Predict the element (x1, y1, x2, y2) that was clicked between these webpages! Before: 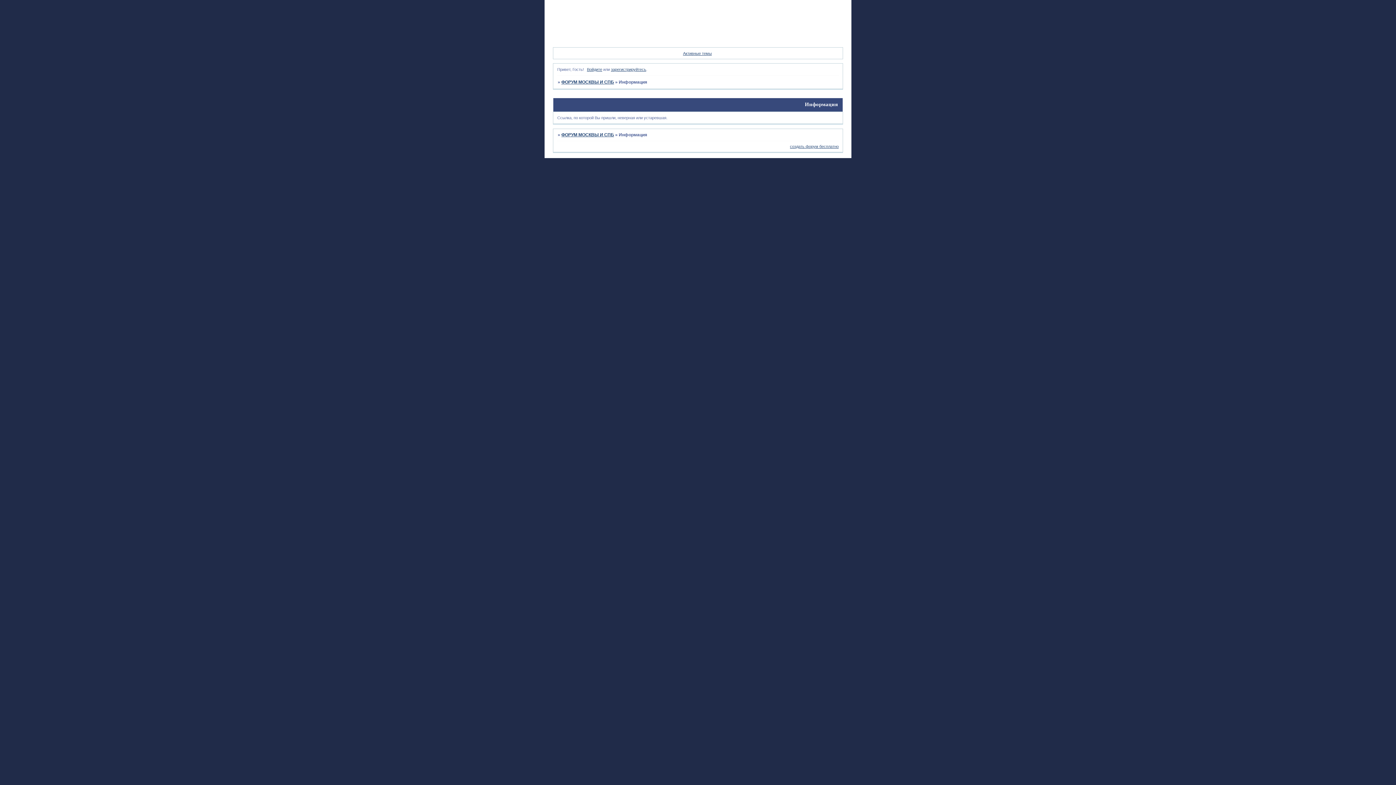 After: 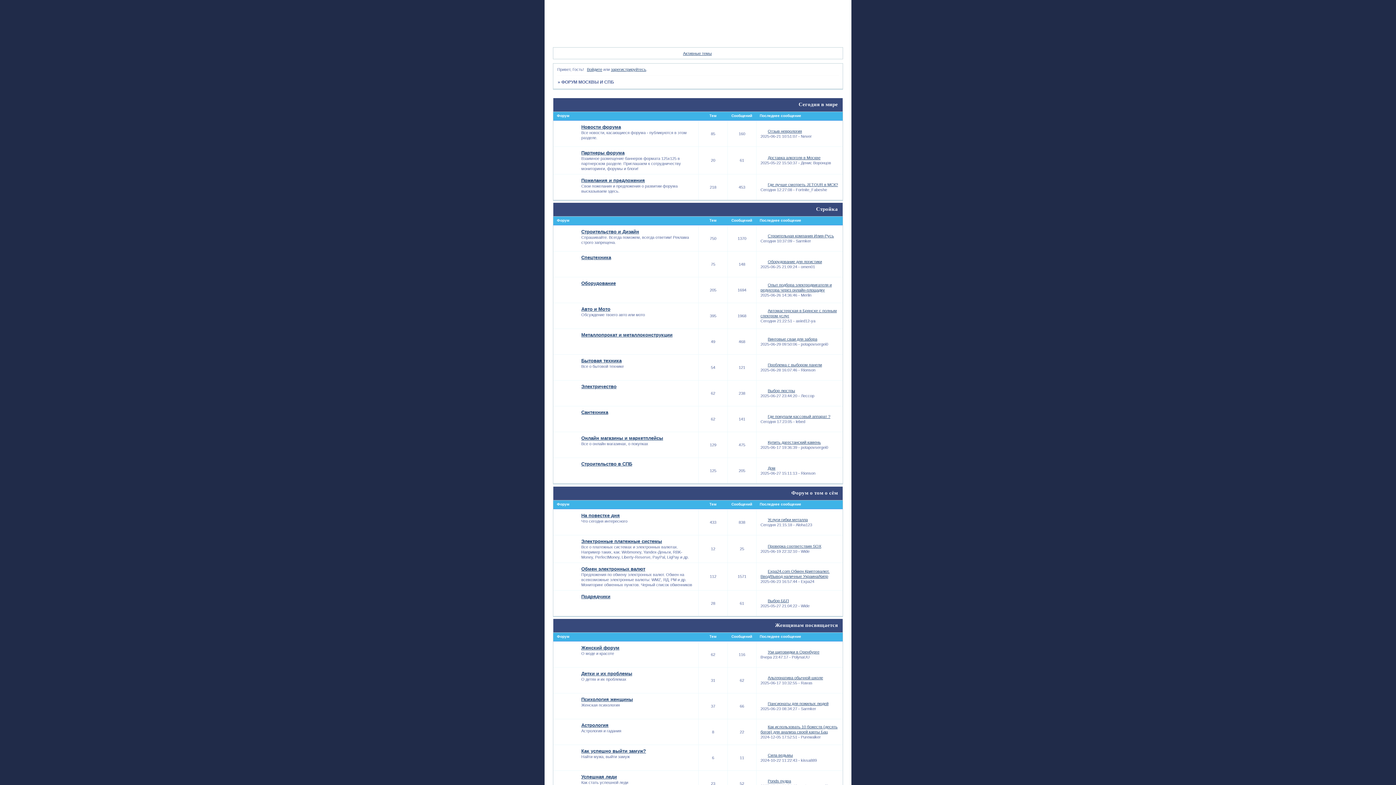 Action: label: ФОРУМ МОСКВЫ И СПБ bbox: (561, 79, 614, 84)